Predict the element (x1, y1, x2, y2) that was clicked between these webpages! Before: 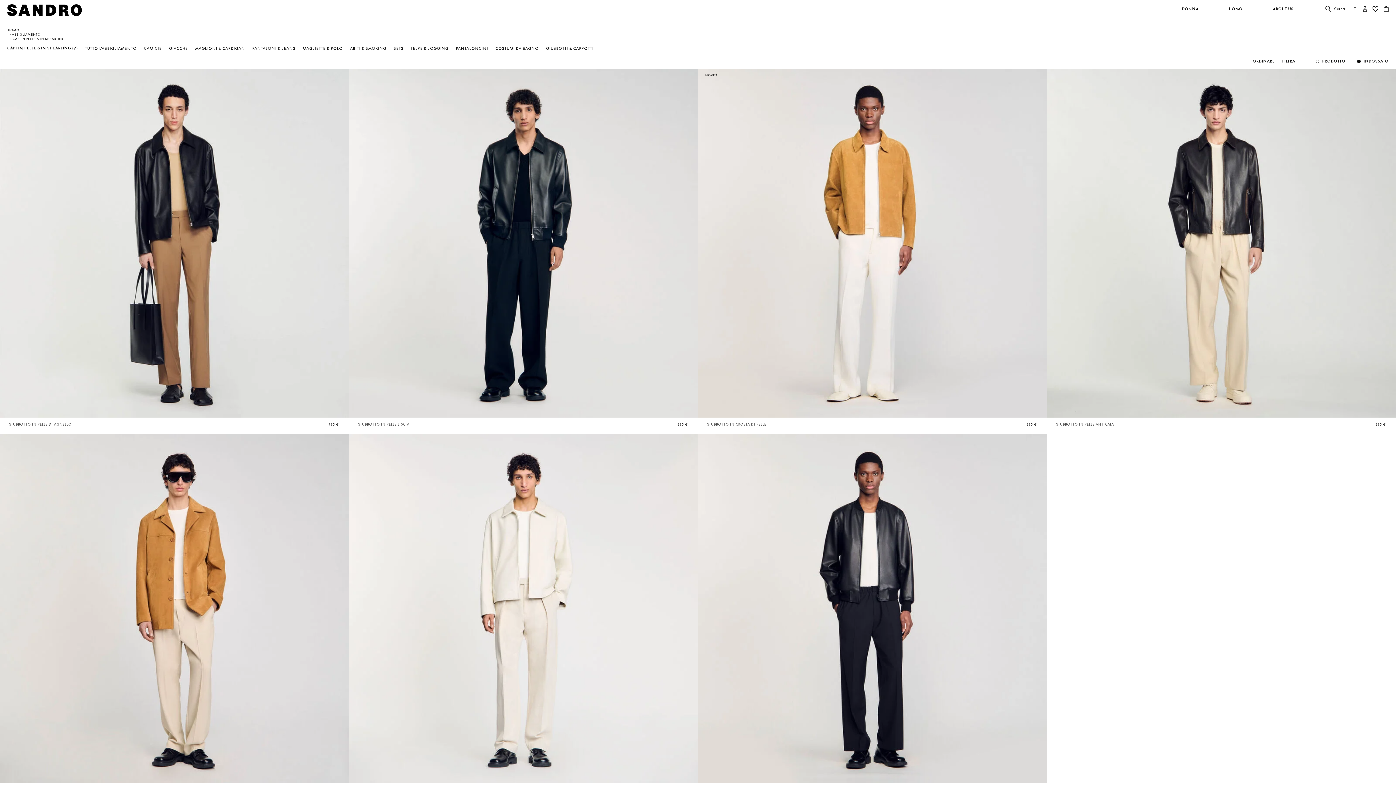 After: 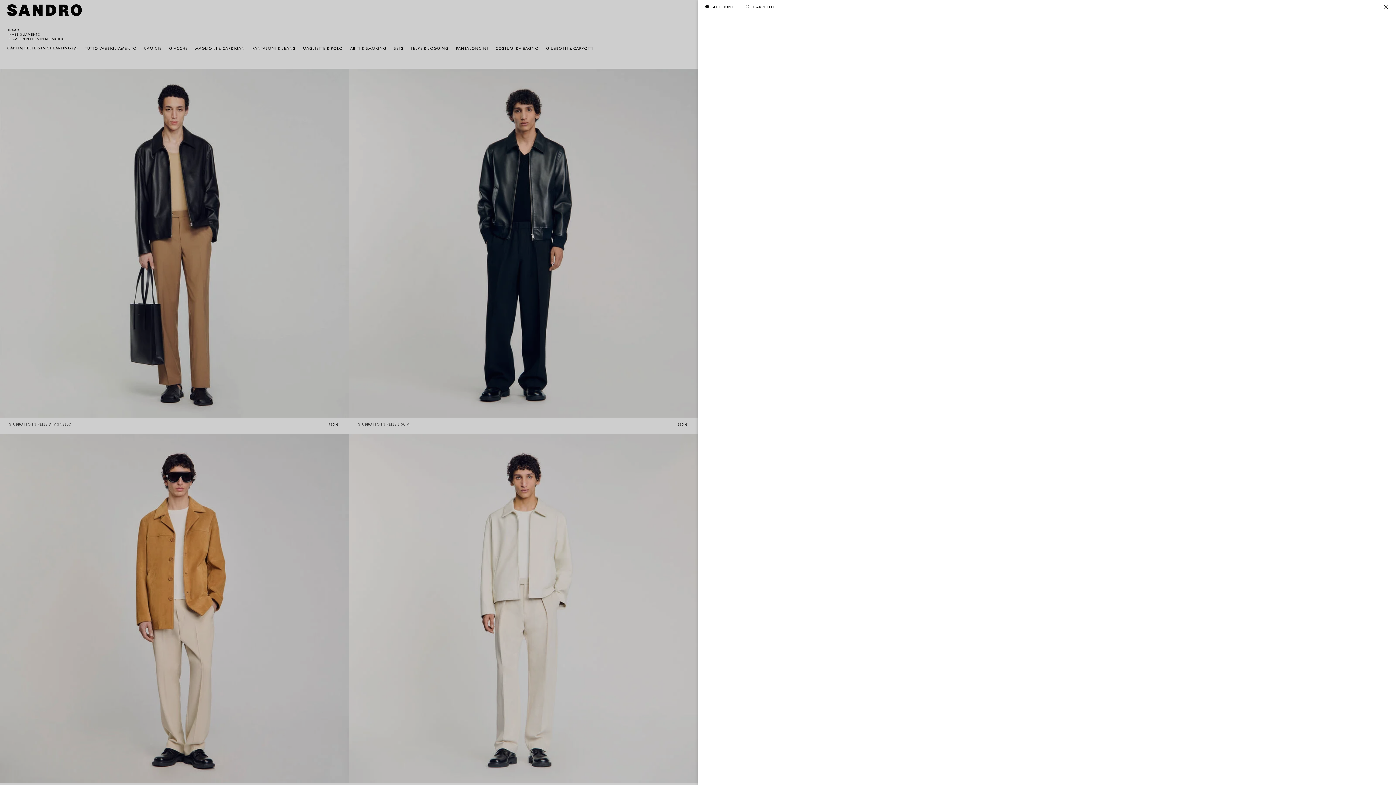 Action: label: Login to your account bbox: (1363, 5, 1367, 11)